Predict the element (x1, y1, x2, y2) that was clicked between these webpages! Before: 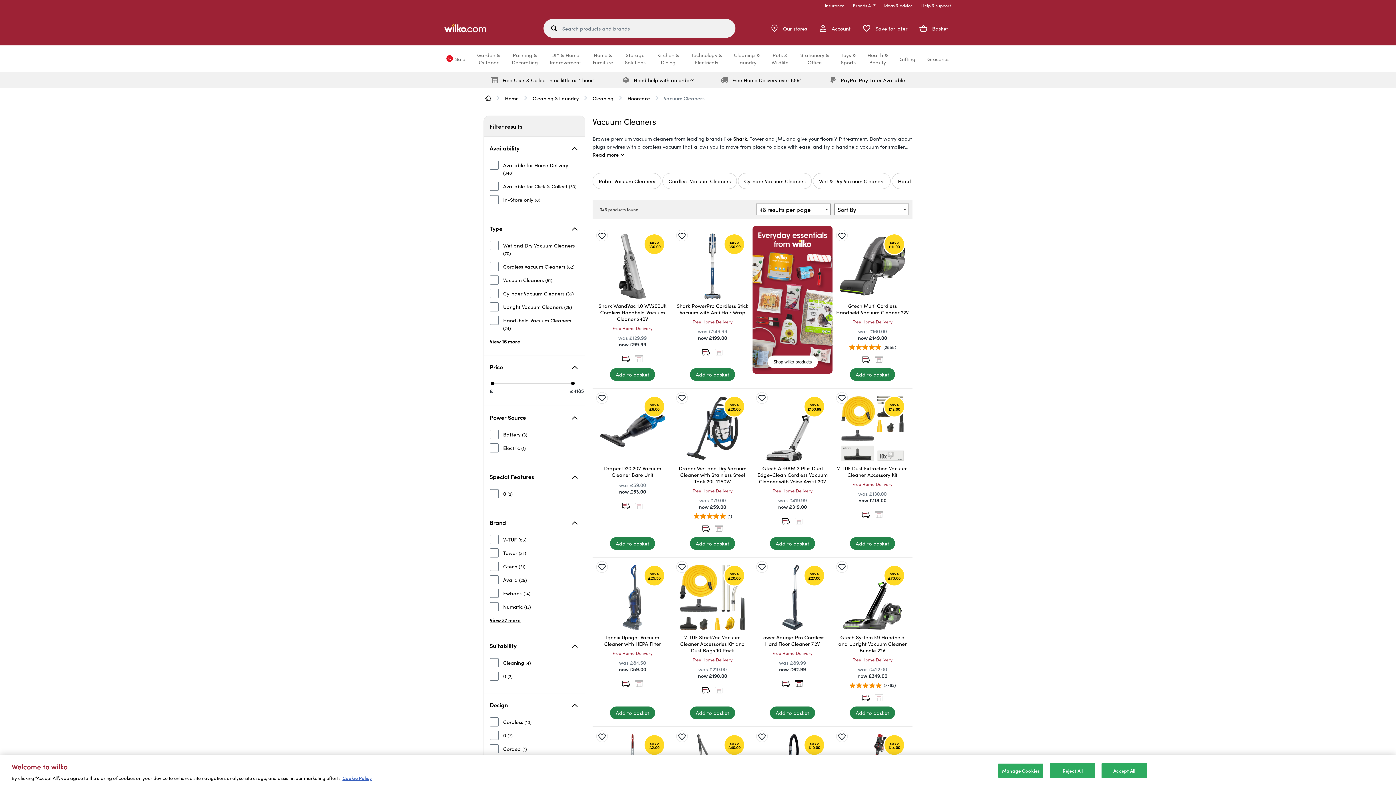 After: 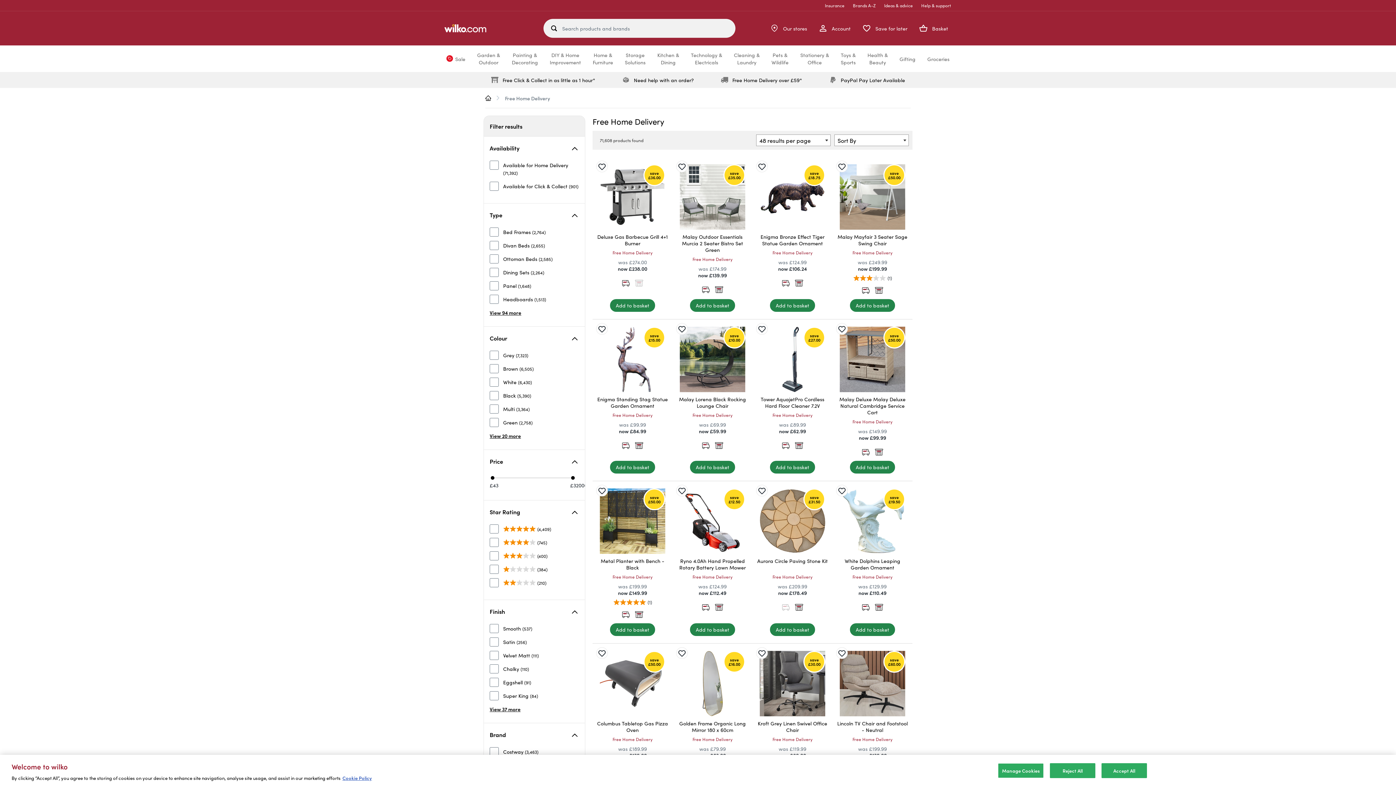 Action: bbox: (612, 325, 652, 331) label: Free Home Delivery